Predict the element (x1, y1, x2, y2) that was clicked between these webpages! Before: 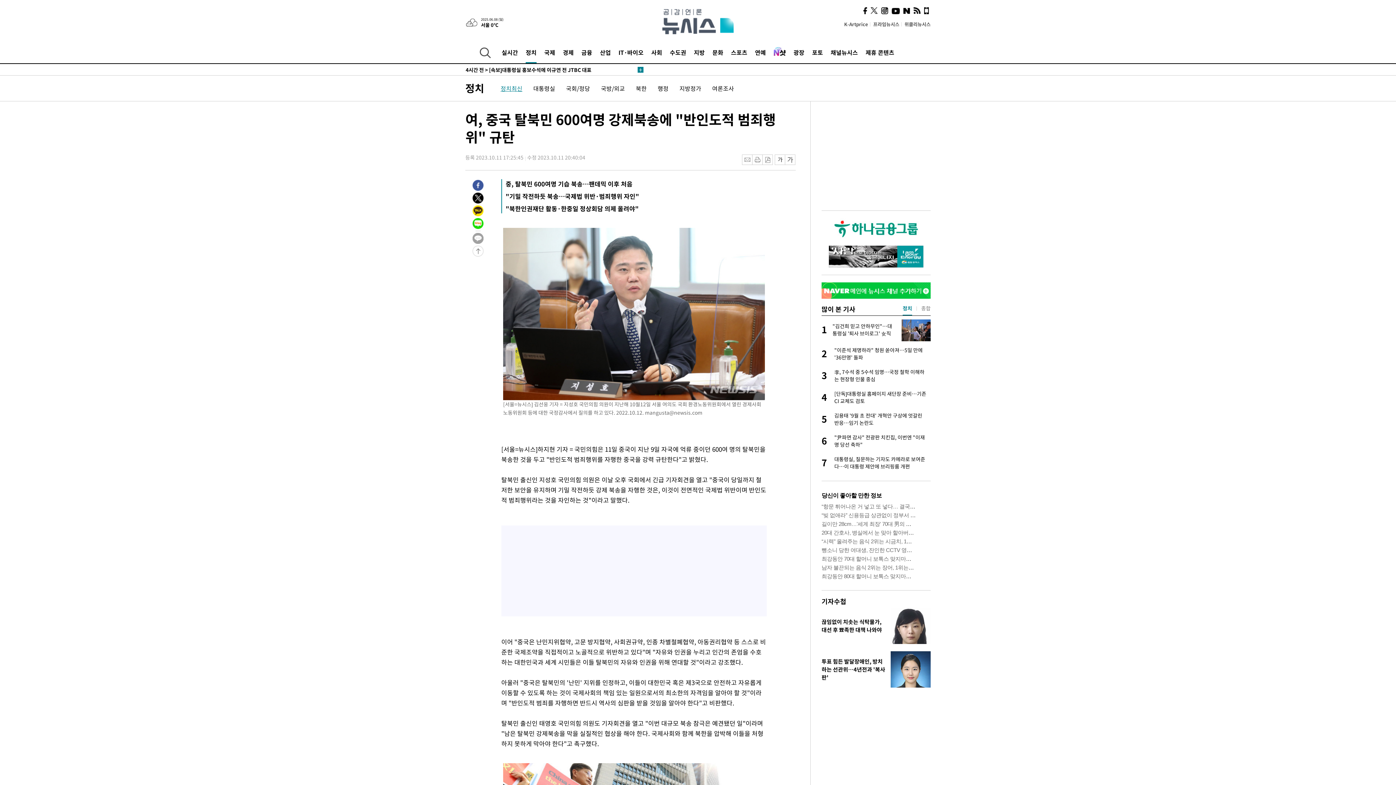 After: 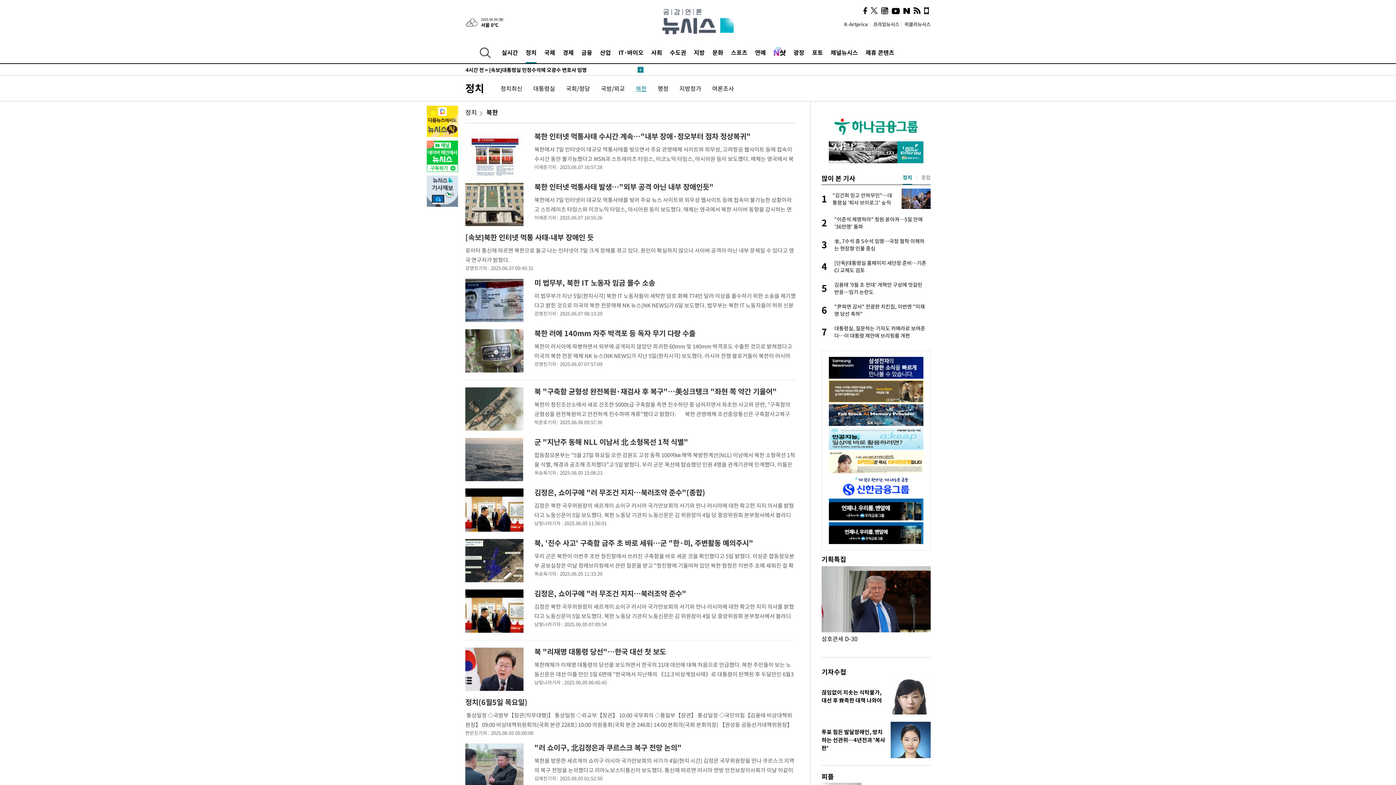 Action: label: 북한 bbox: (636, 84, 646, 92)